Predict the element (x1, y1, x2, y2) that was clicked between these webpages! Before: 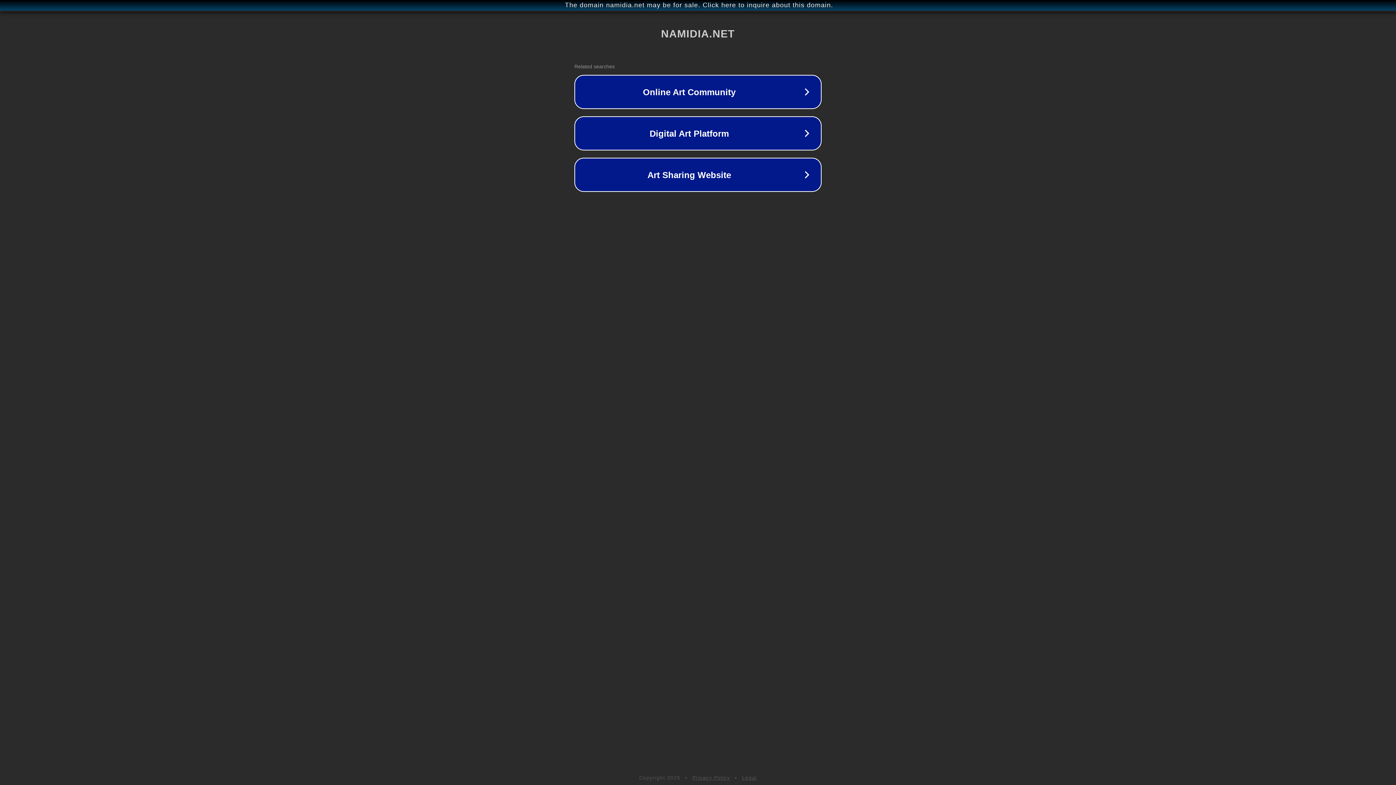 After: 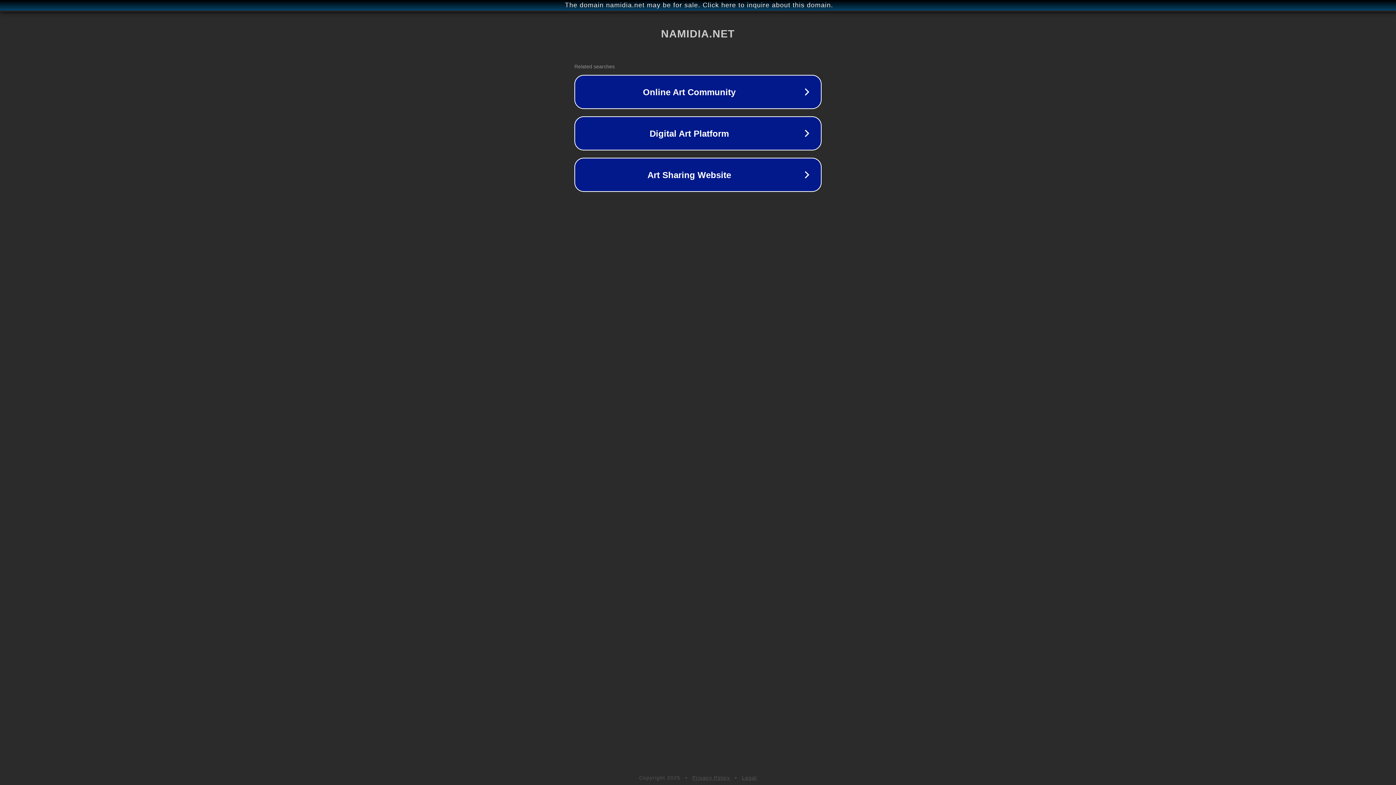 Action: bbox: (742, 775, 757, 781) label: Legal